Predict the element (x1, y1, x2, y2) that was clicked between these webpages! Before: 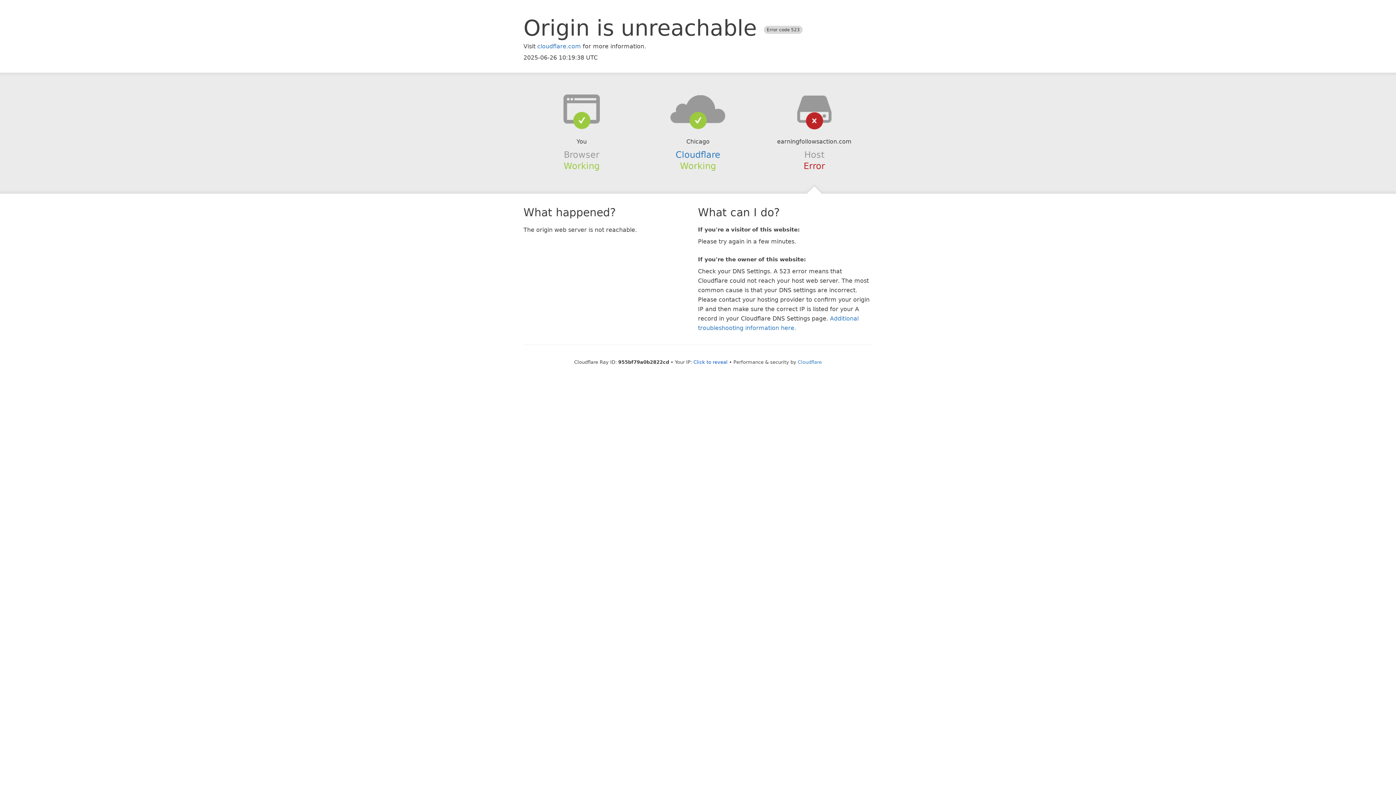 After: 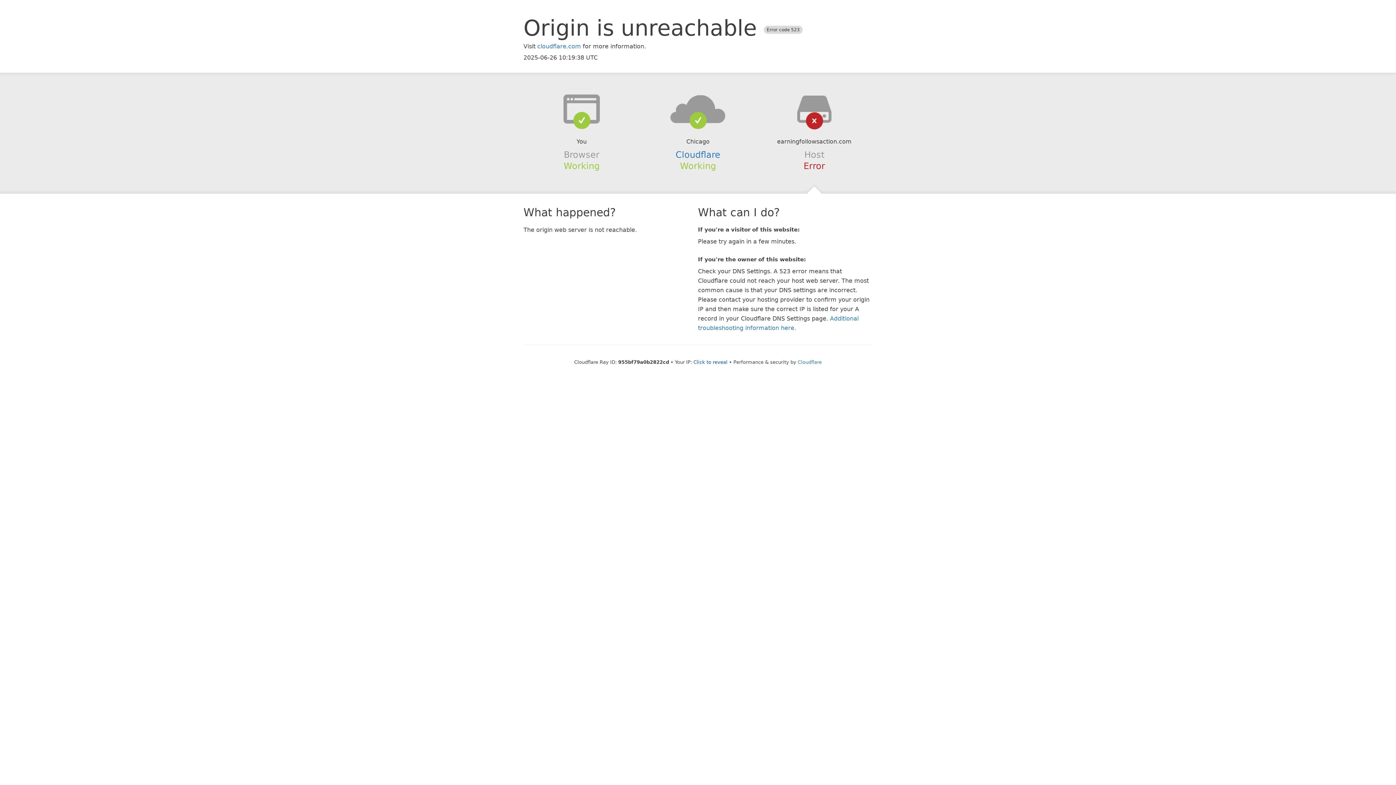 Action: bbox: (639, 94, 756, 123)